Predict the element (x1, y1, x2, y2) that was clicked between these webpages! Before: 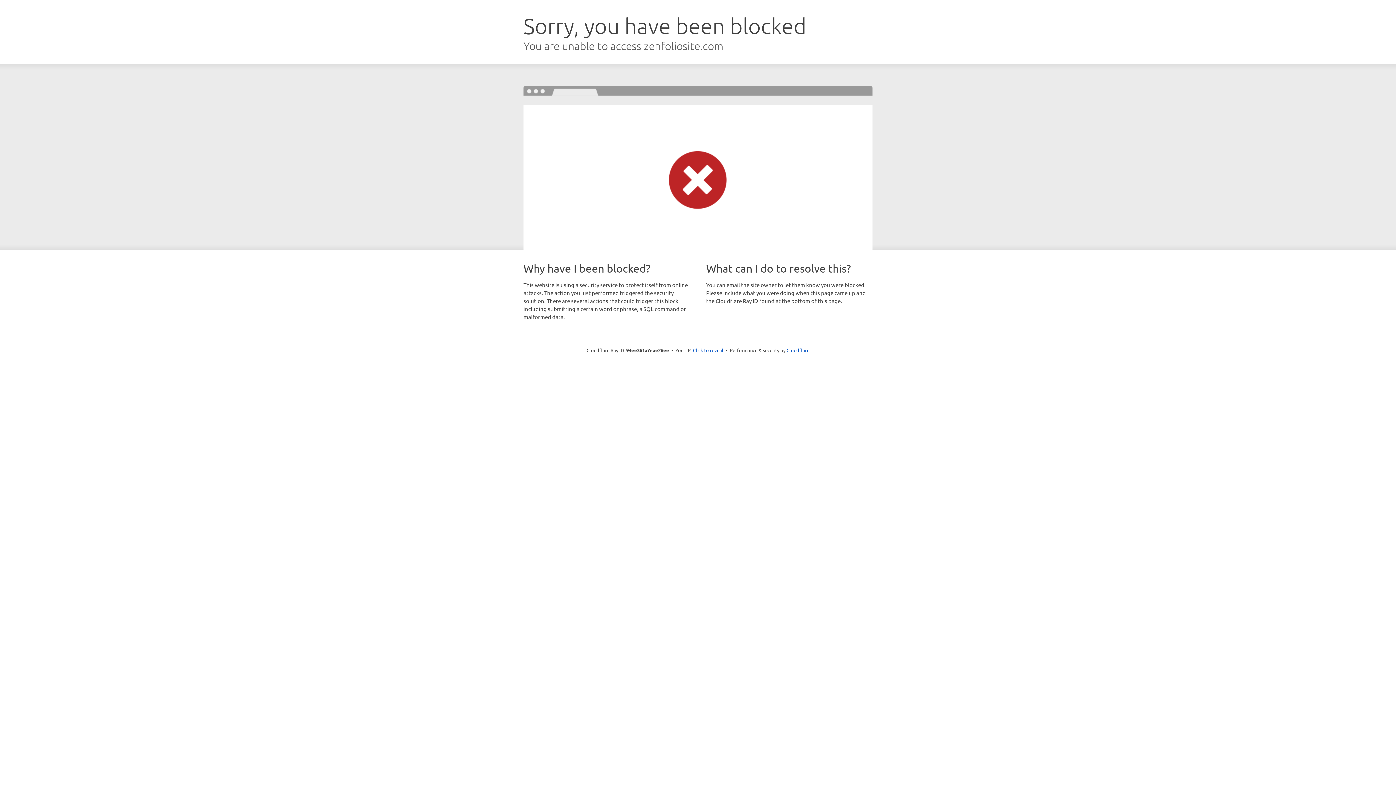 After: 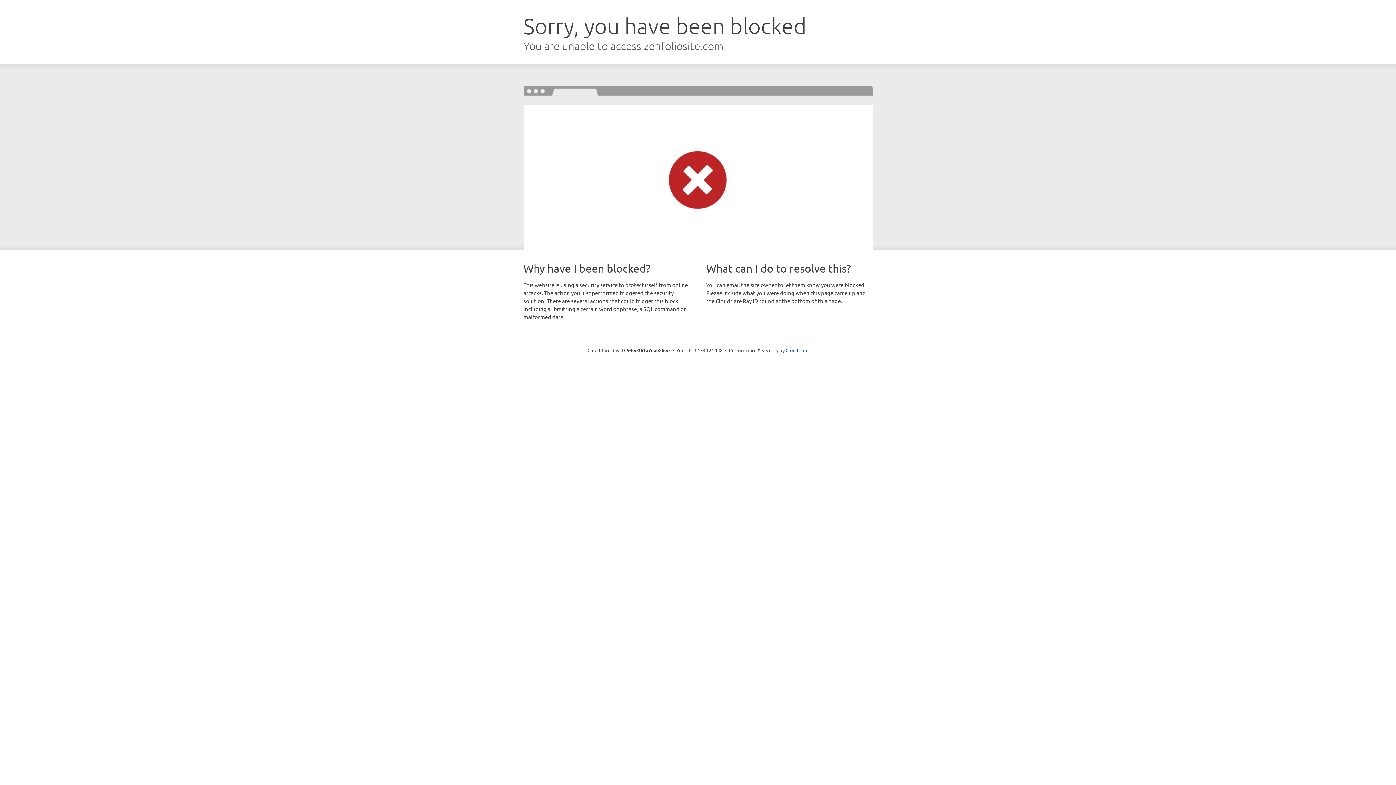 Action: bbox: (693, 346, 723, 353) label: Click to reveal